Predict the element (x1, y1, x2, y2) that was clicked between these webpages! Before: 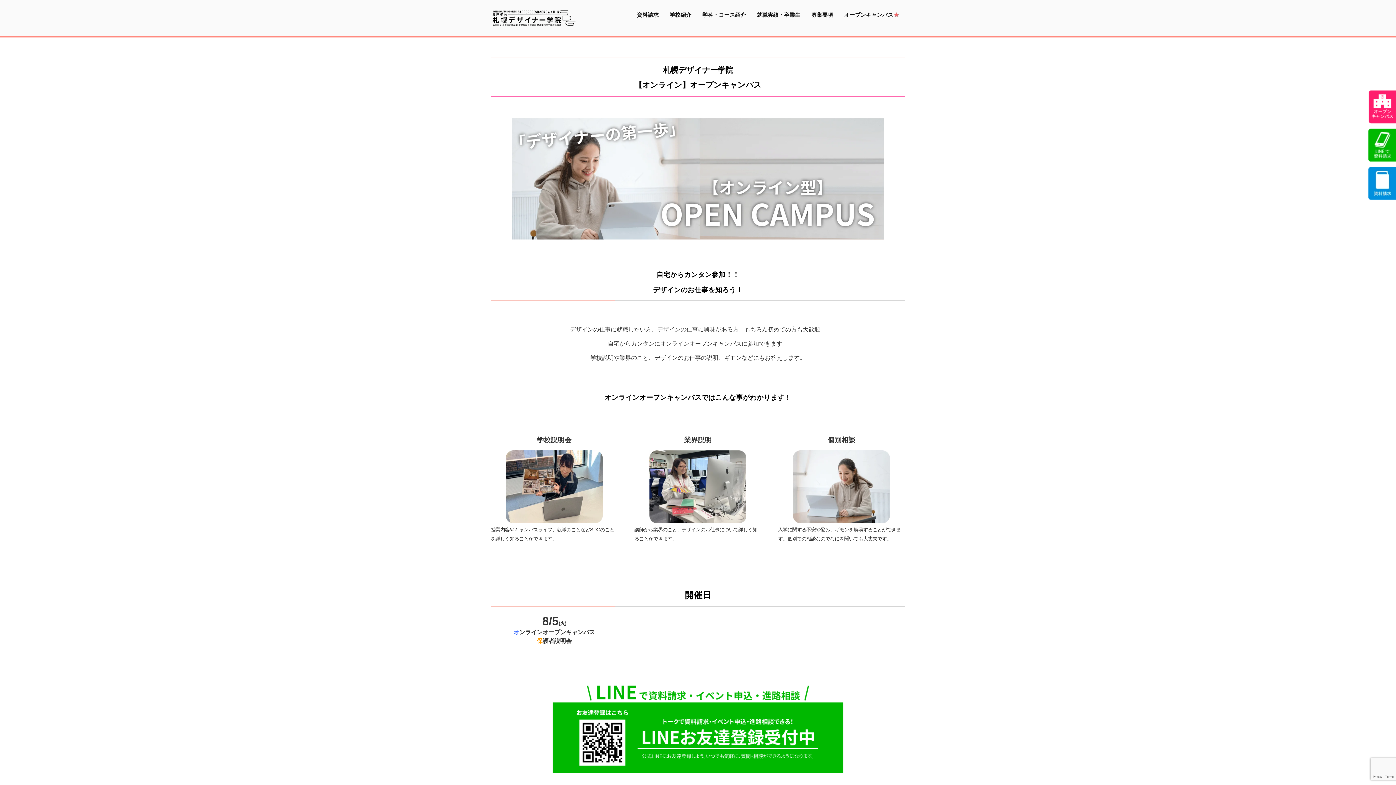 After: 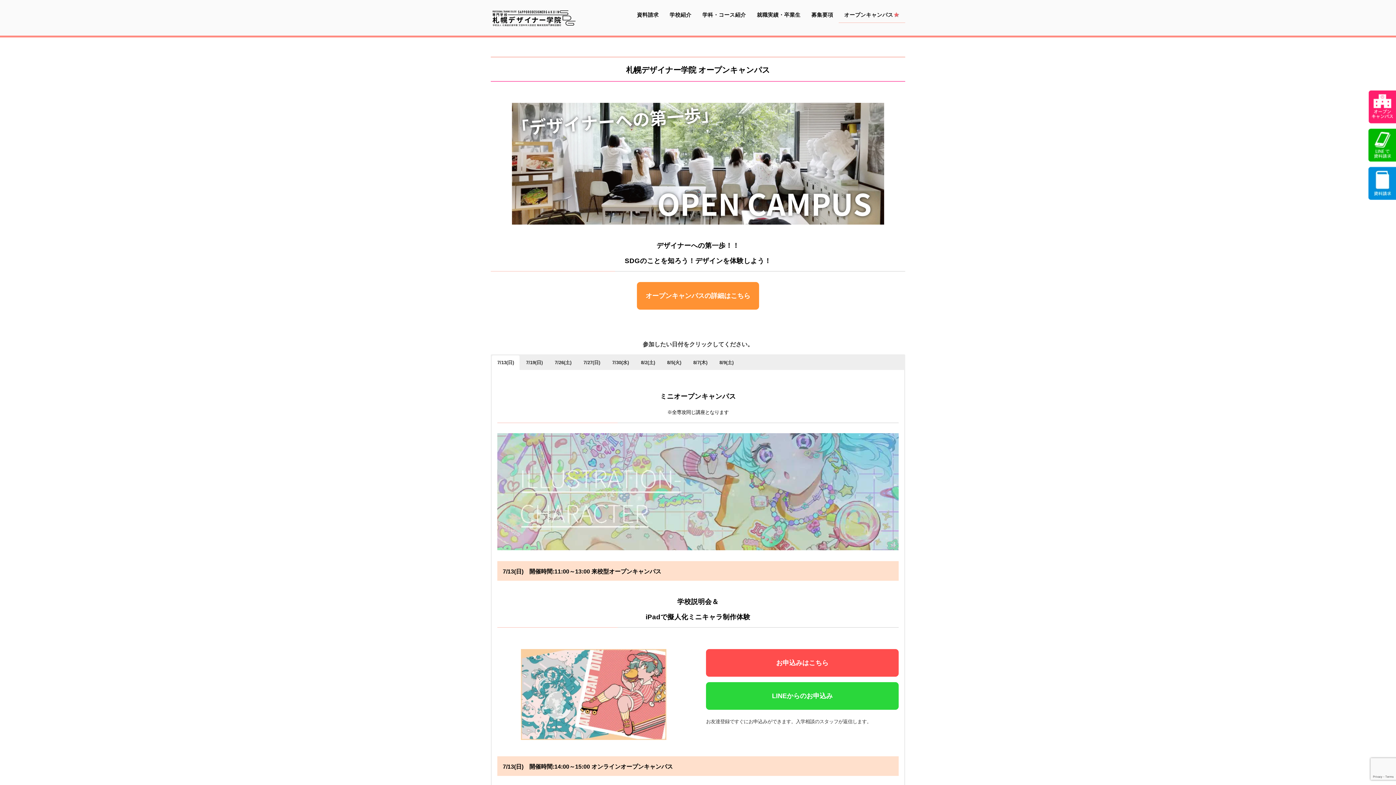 Action: label: オープンキャンパス bbox: (838, 7, 905, 22)